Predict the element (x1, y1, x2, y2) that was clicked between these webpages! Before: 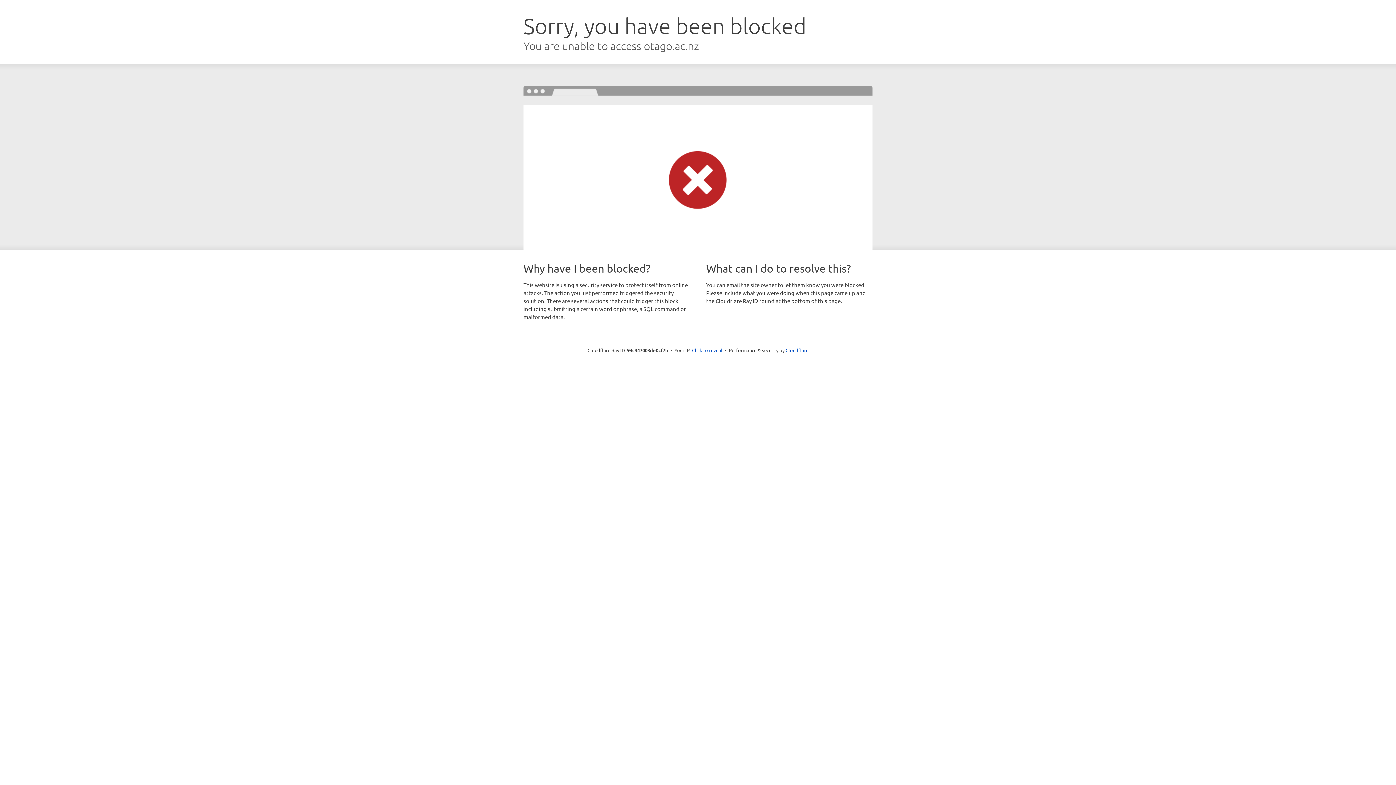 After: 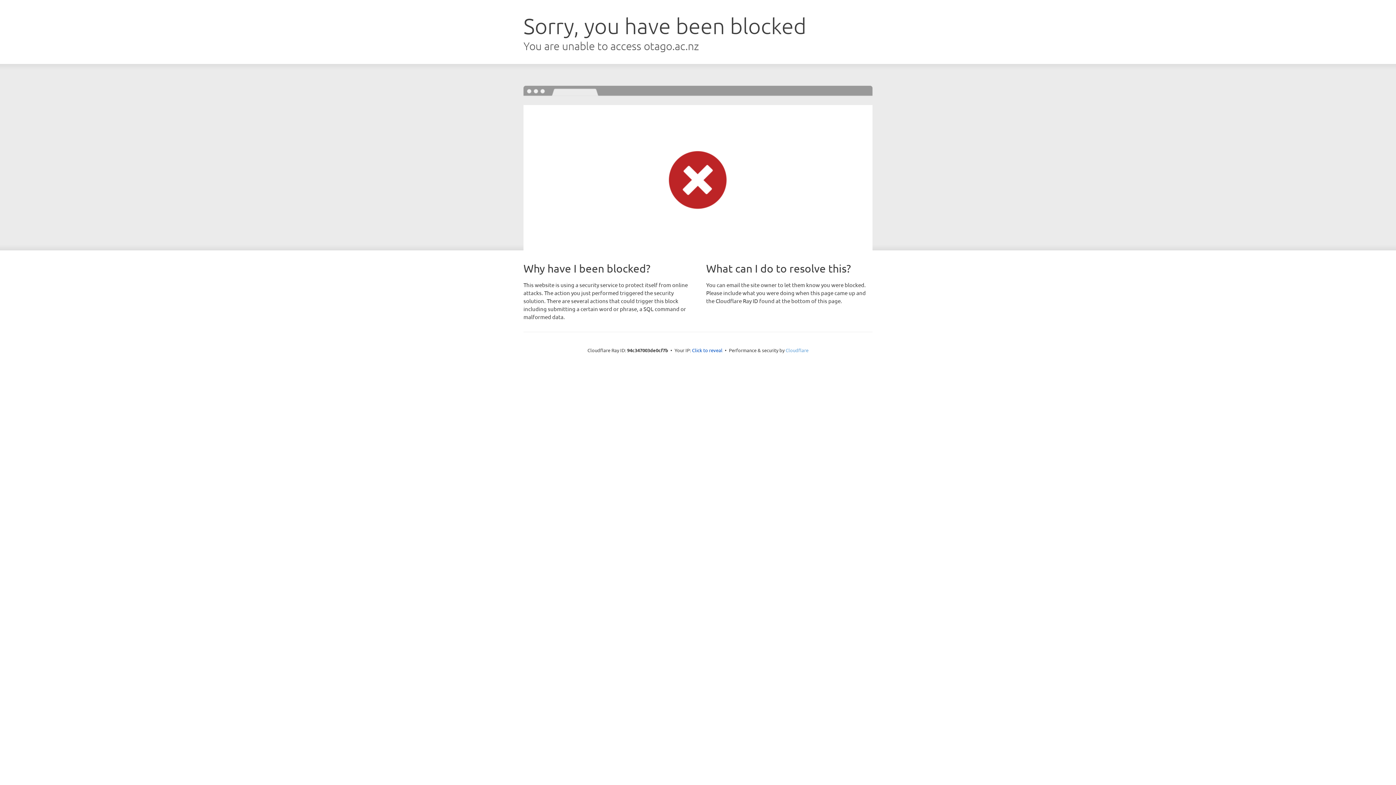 Action: bbox: (785, 347, 808, 353) label: Cloudflare